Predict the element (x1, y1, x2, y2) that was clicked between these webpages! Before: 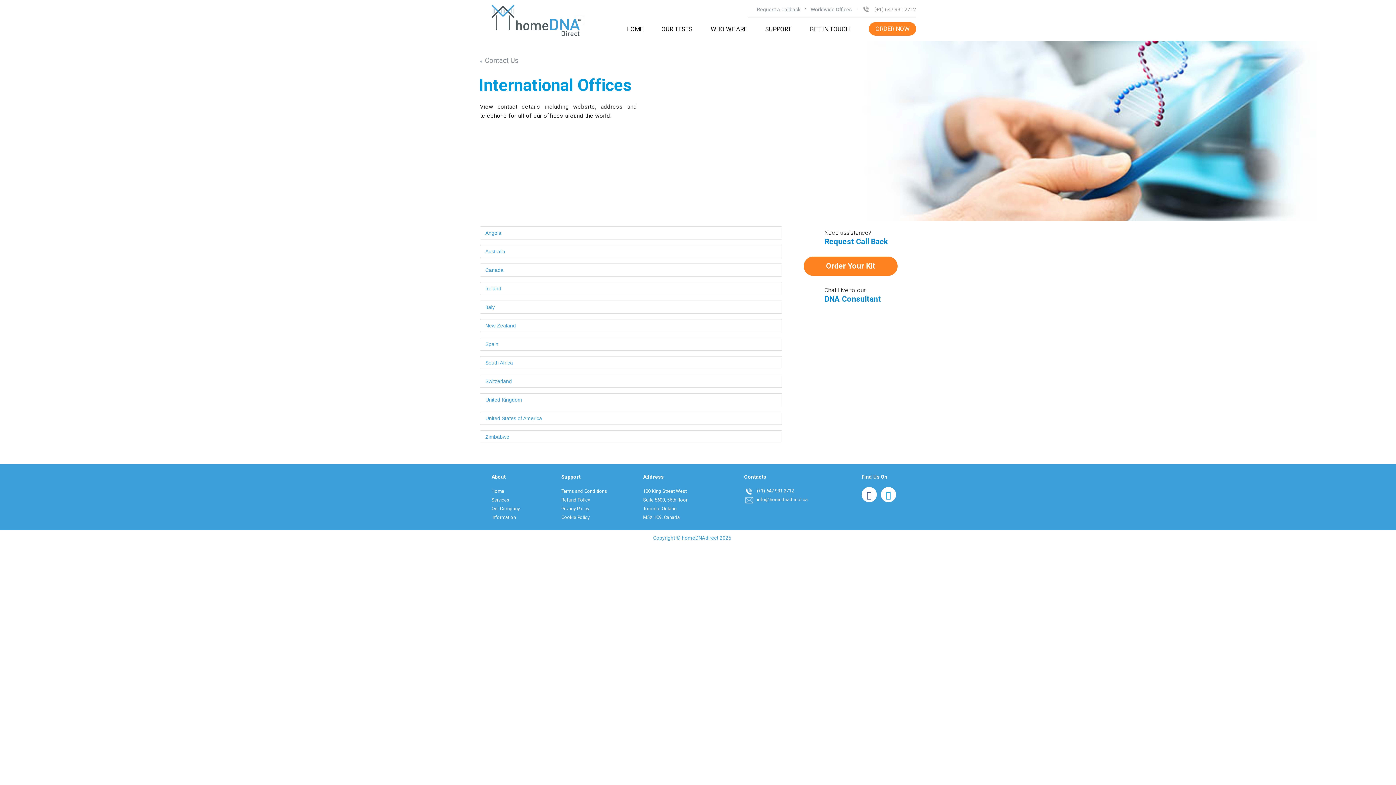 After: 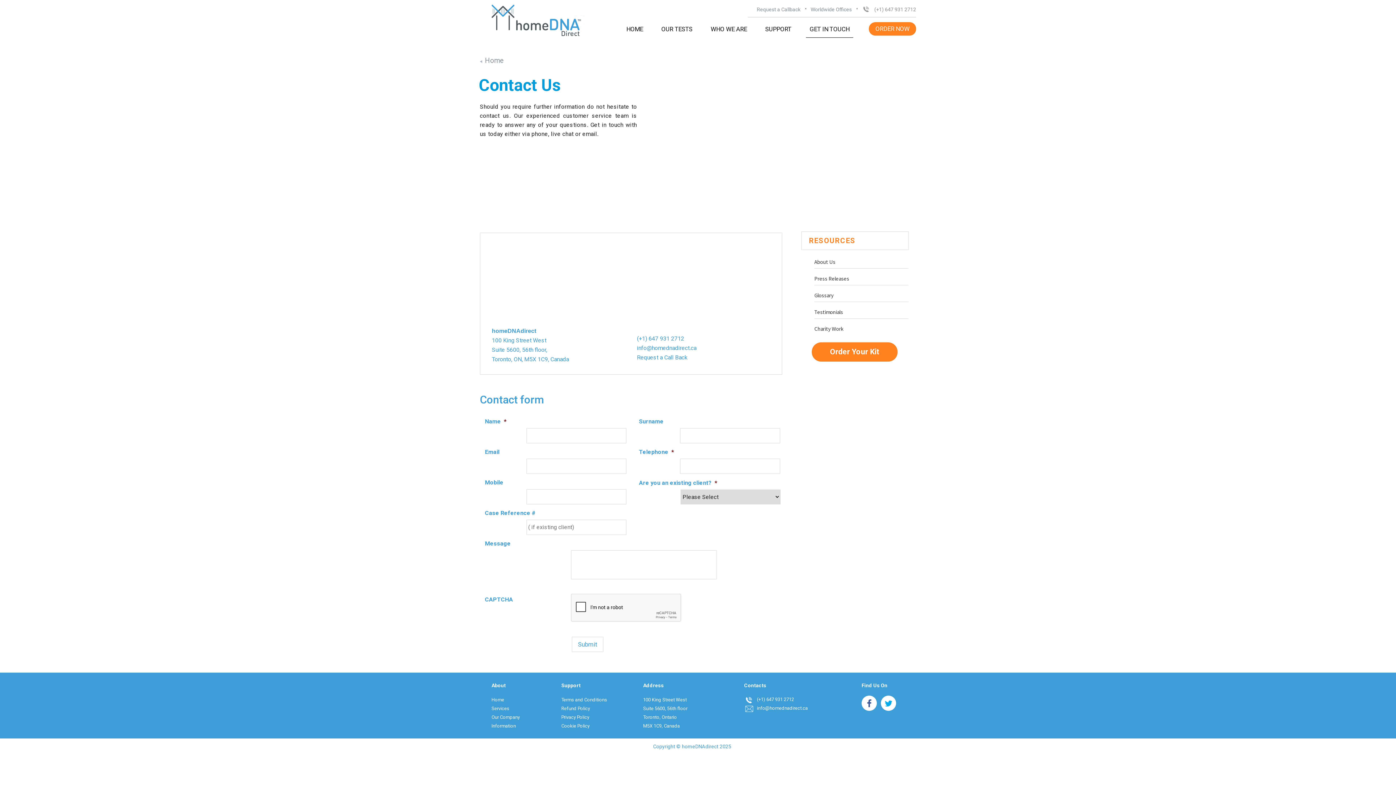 Action: bbox: (806, 21, 853, 37) label: GET IN TOUCH